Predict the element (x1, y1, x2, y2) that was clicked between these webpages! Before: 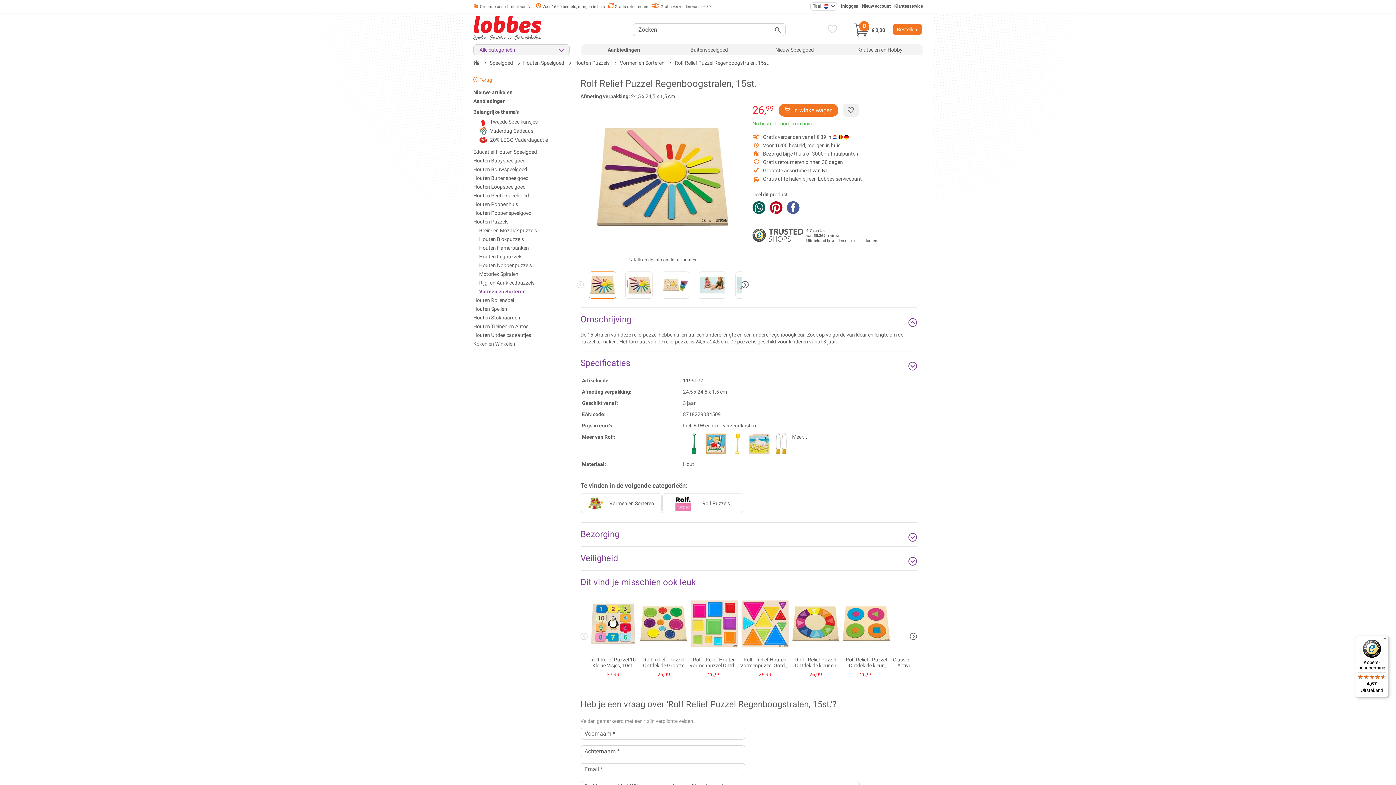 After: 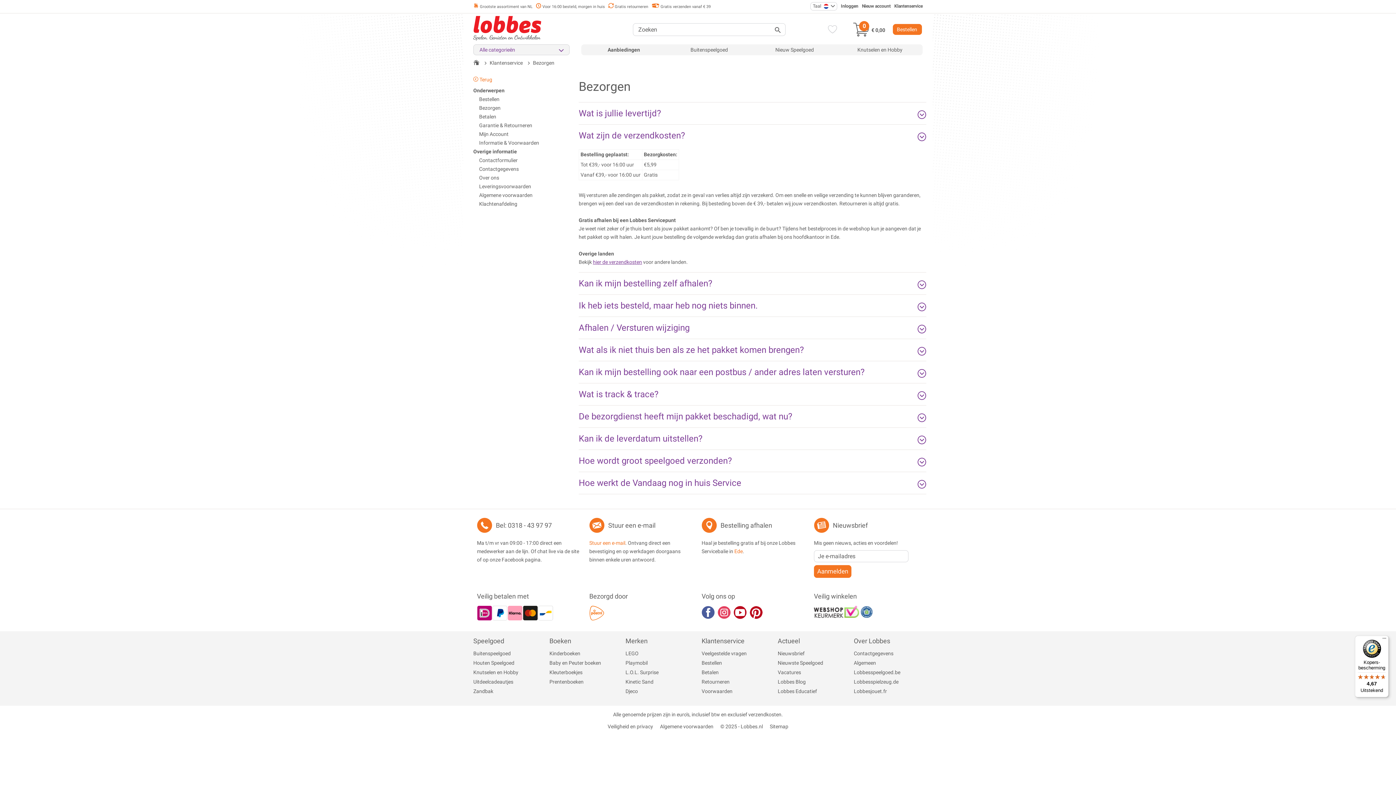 Action: bbox: (651, 4, 710, 9) label:  Gratis verzenden vanaf € 39